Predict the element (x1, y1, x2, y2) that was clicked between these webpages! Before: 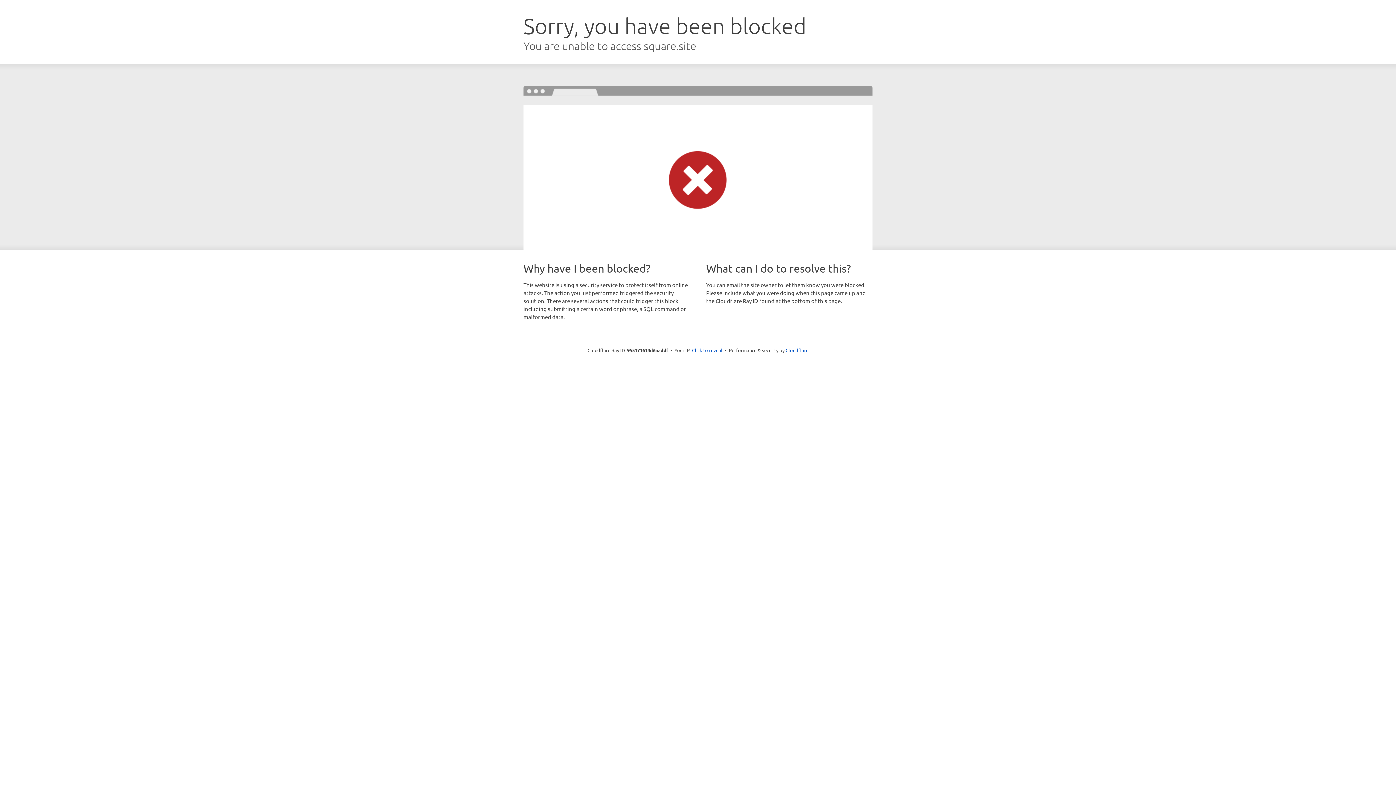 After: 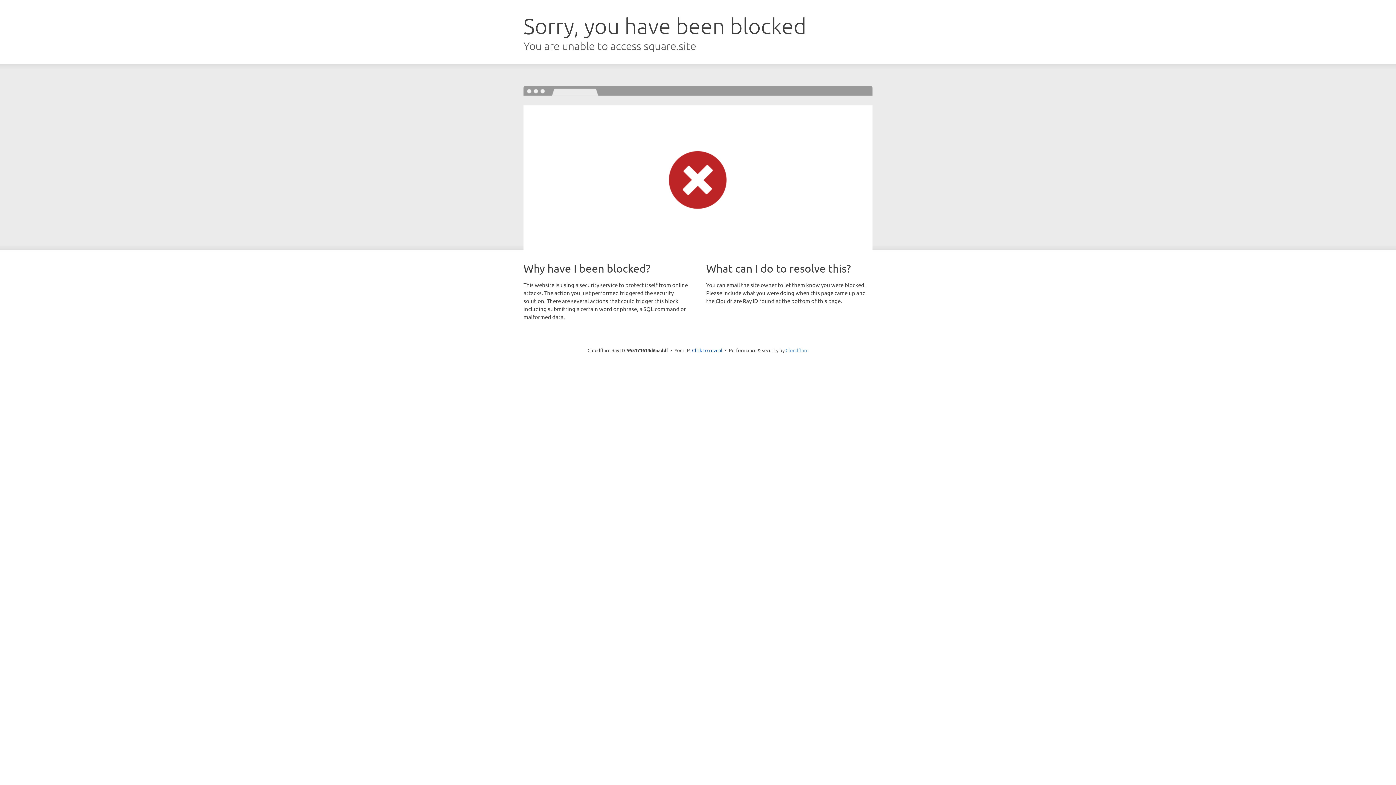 Action: label: Cloudflare bbox: (785, 347, 808, 353)